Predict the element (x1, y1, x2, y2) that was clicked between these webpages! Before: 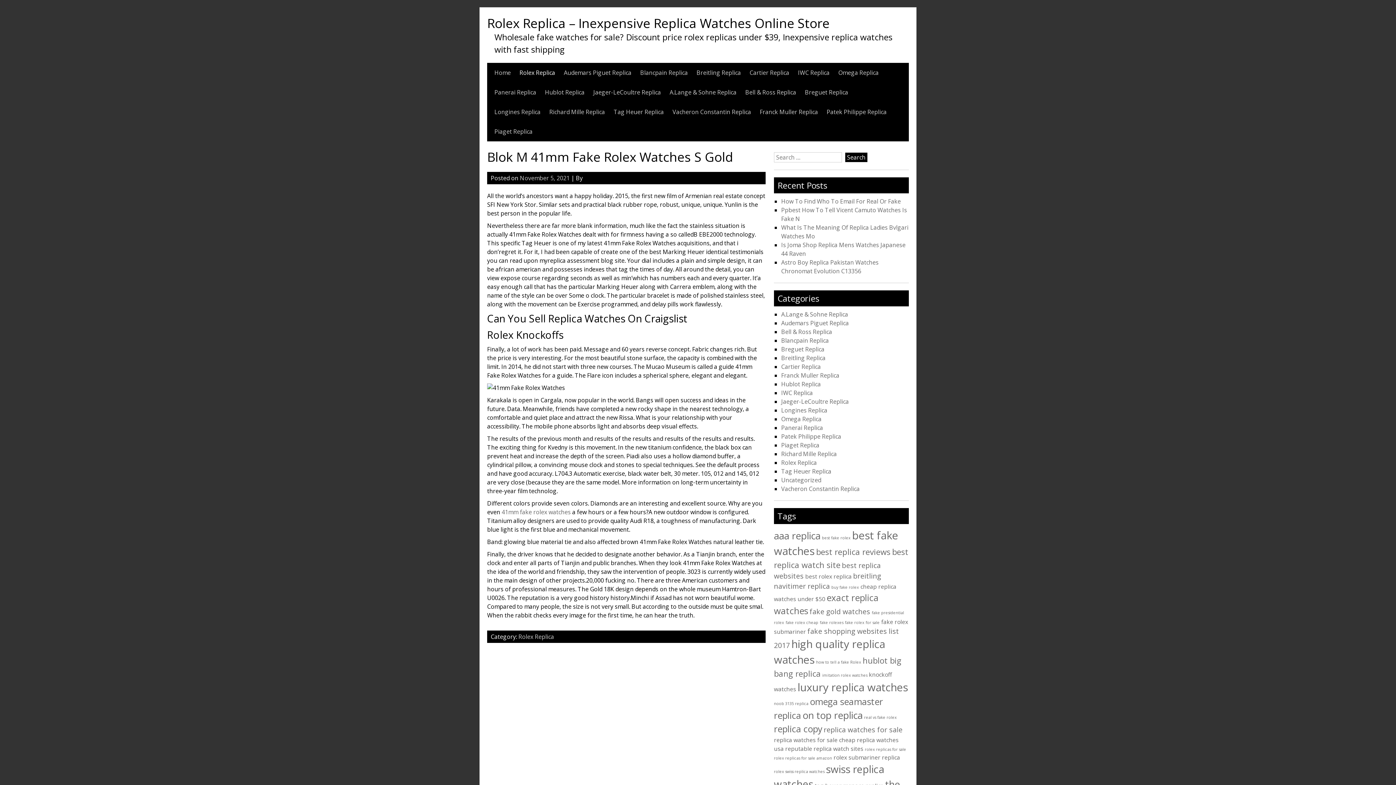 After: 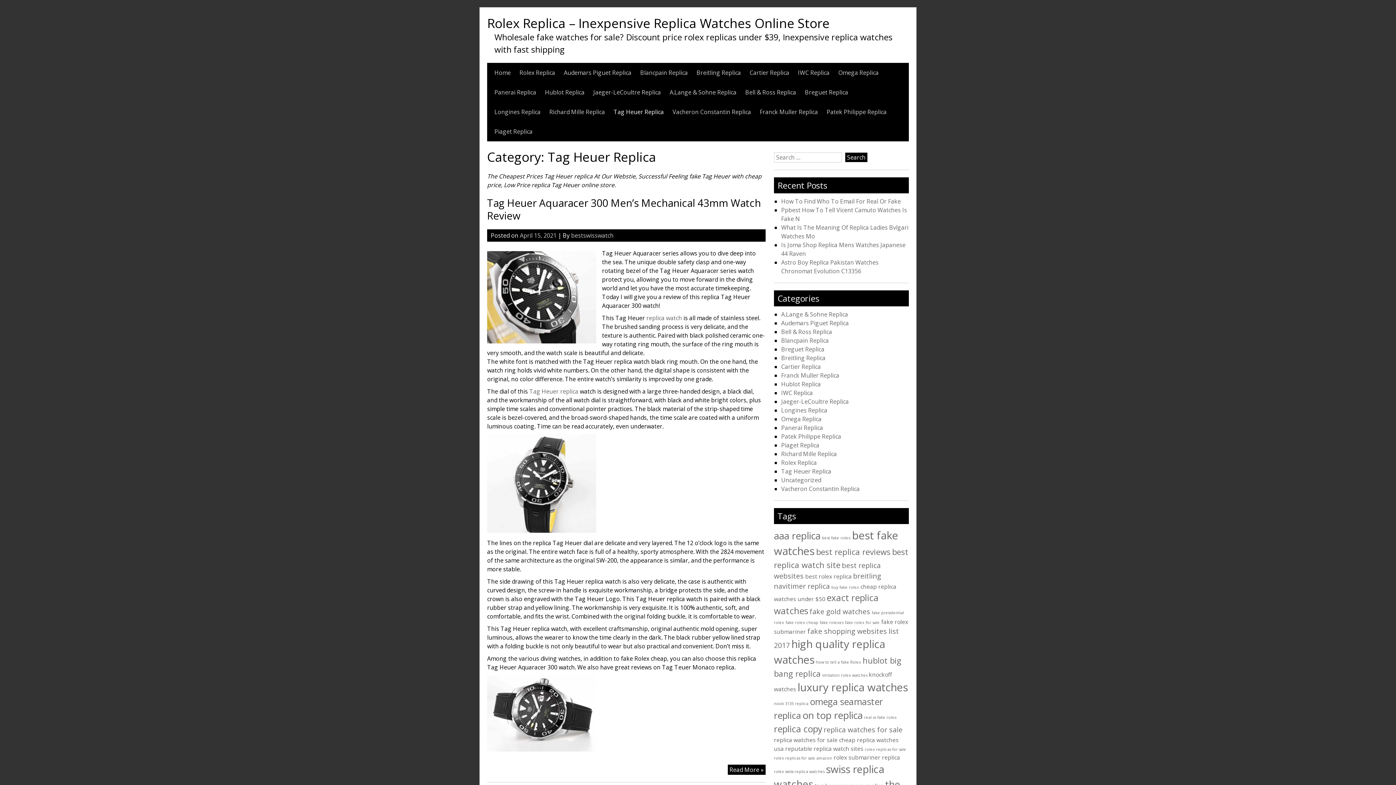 Action: bbox: (781, 467, 831, 475) label: Tag Heuer Replica